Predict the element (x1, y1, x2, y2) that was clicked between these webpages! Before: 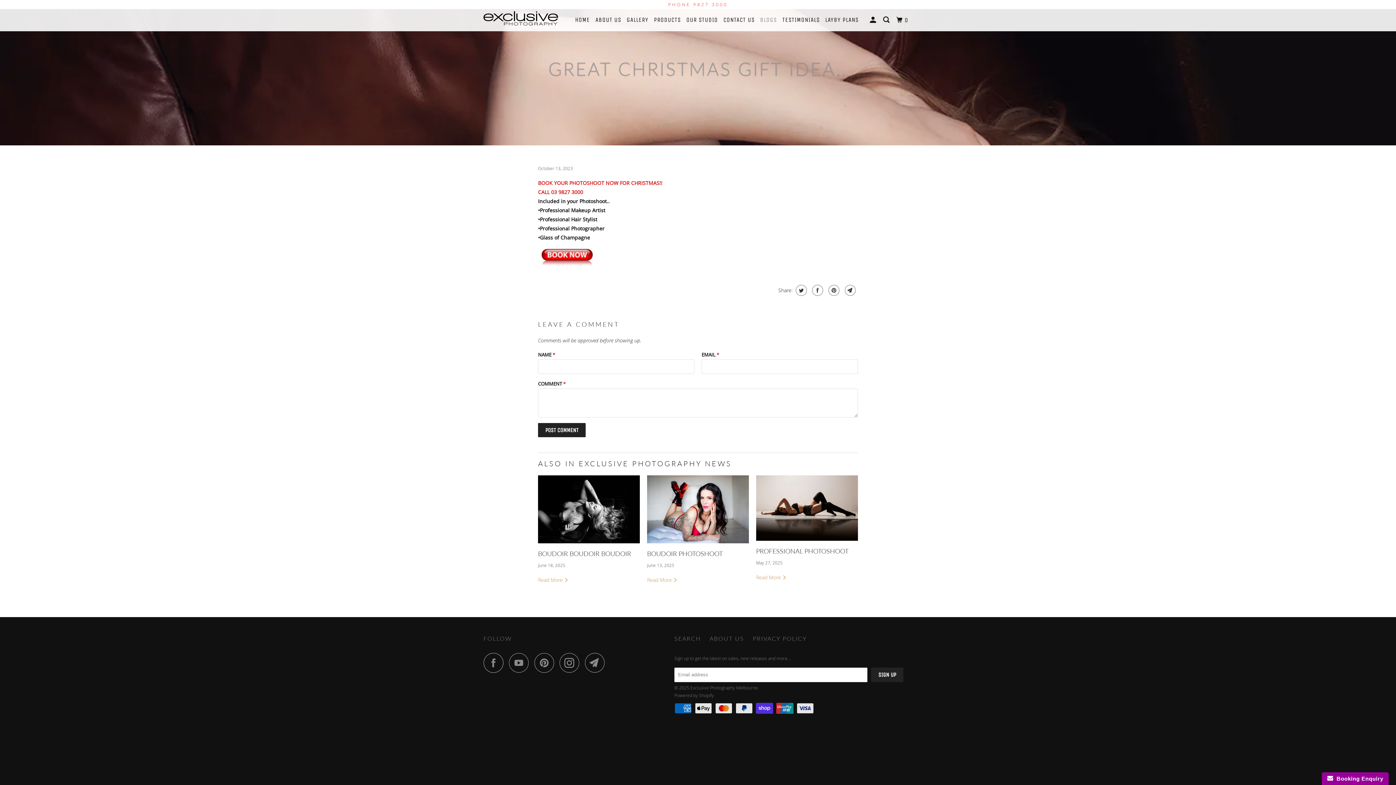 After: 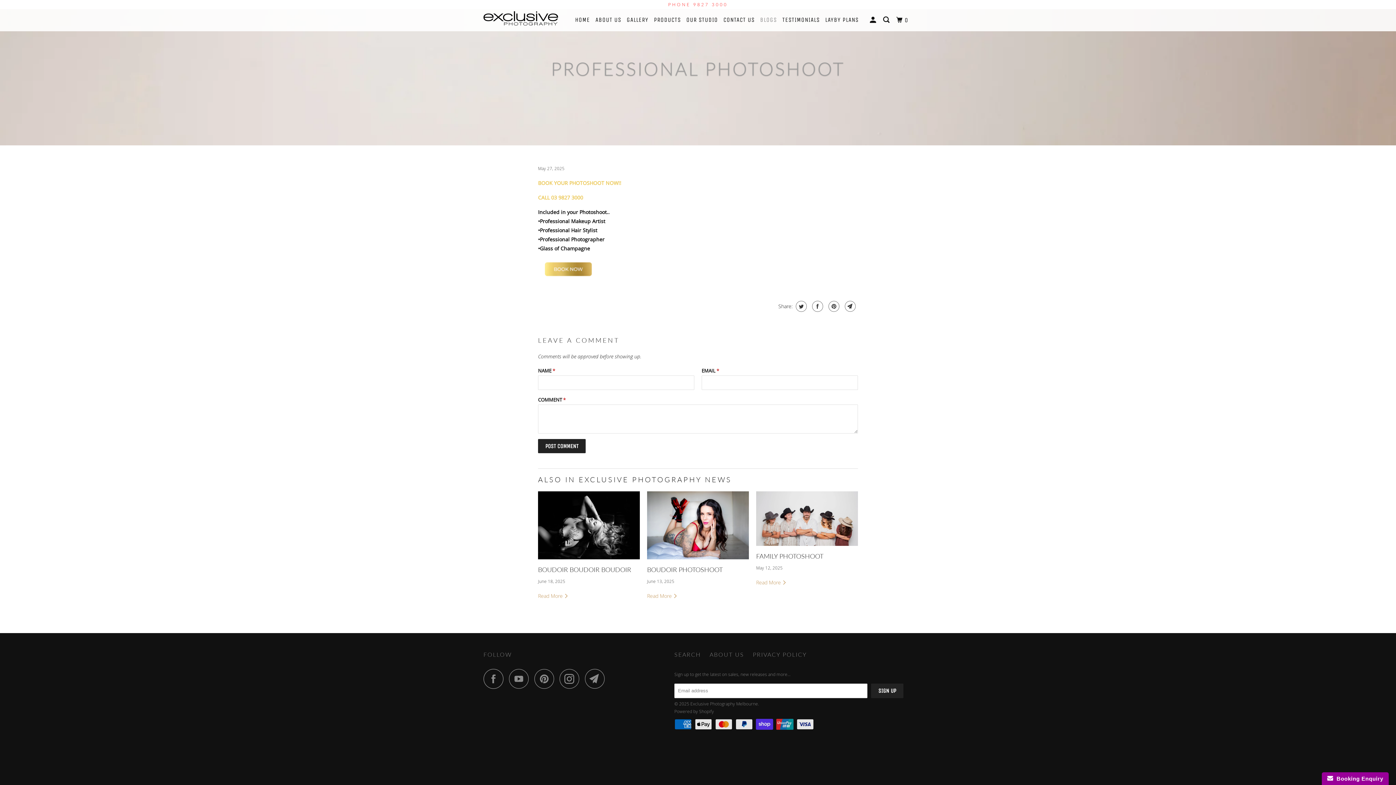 Action: bbox: (756, 475, 858, 541)